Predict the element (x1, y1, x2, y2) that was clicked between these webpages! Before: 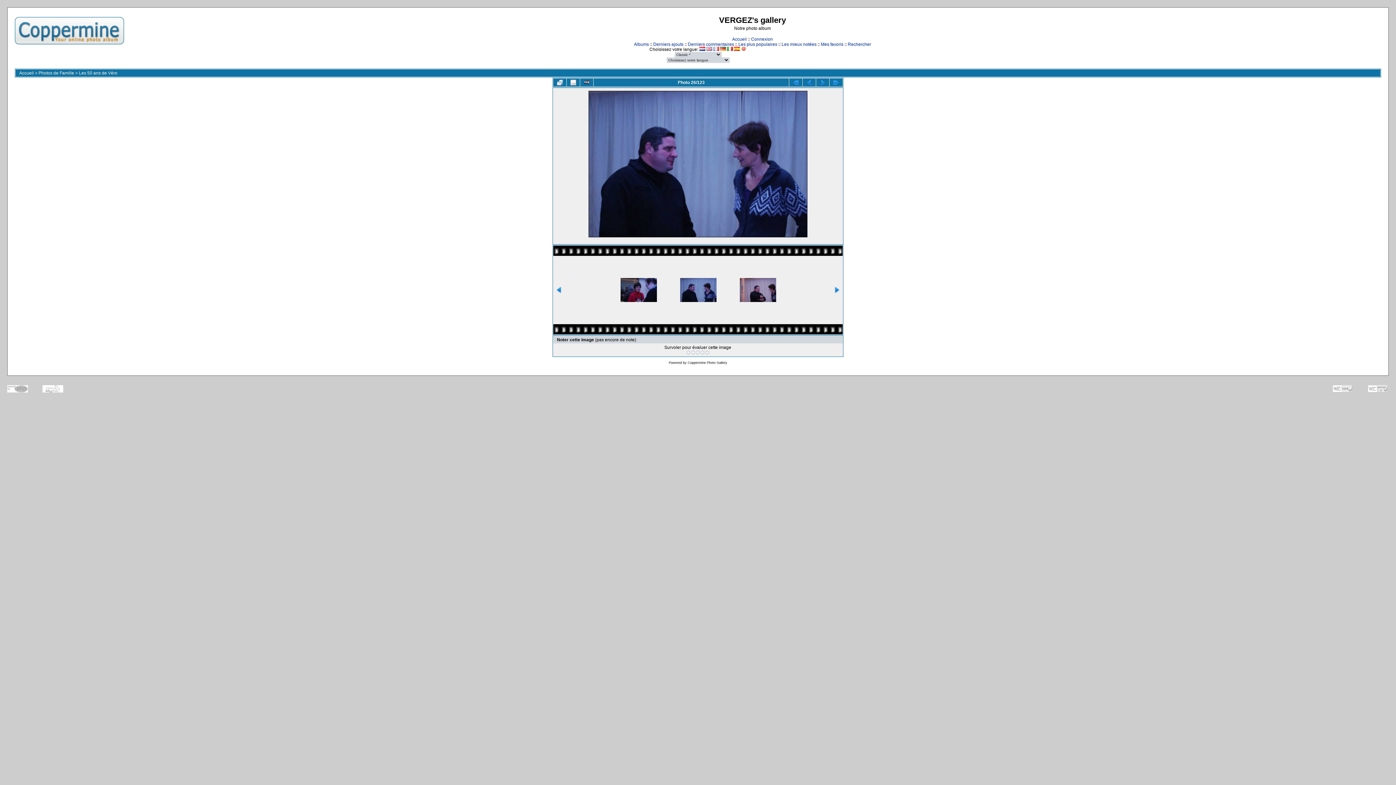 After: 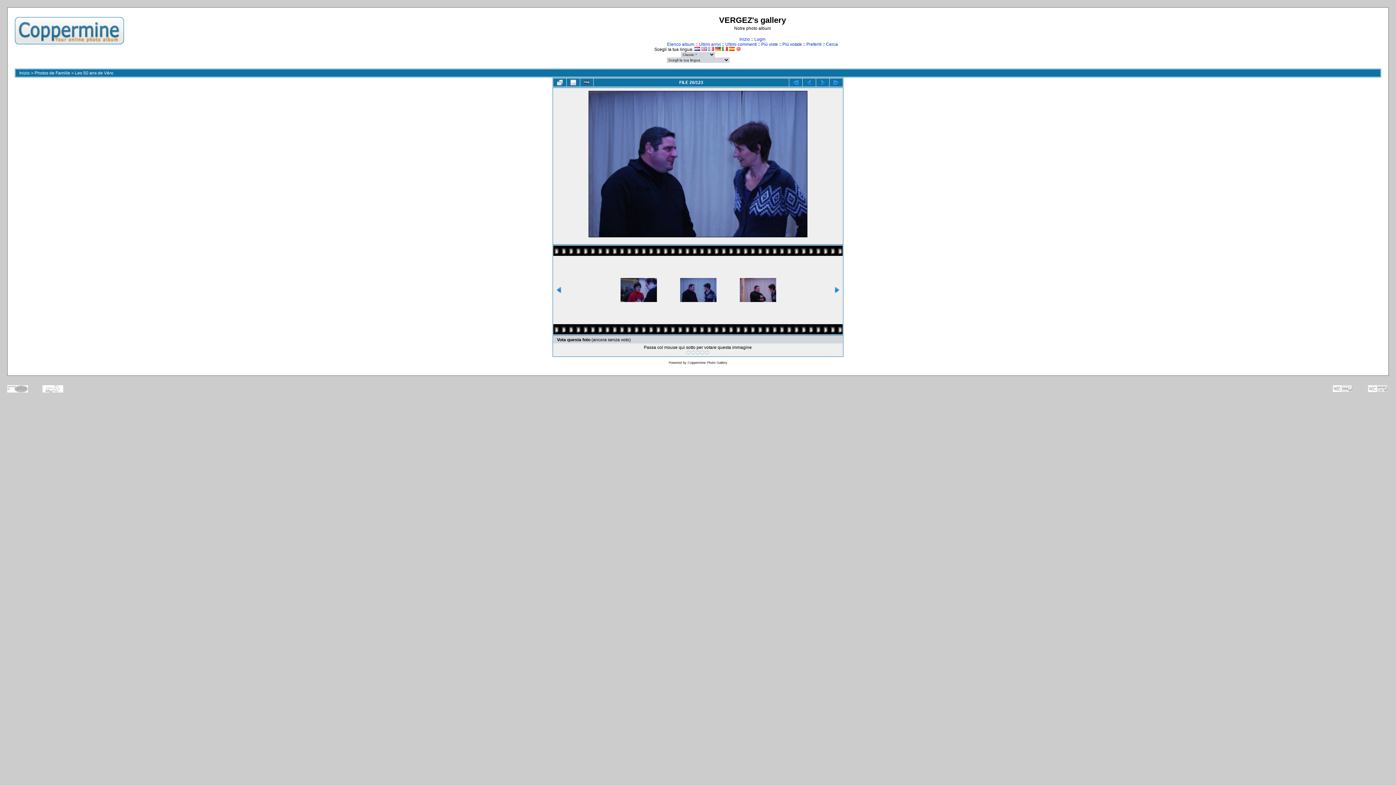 Action: bbox: (727, 46, 732, 52)